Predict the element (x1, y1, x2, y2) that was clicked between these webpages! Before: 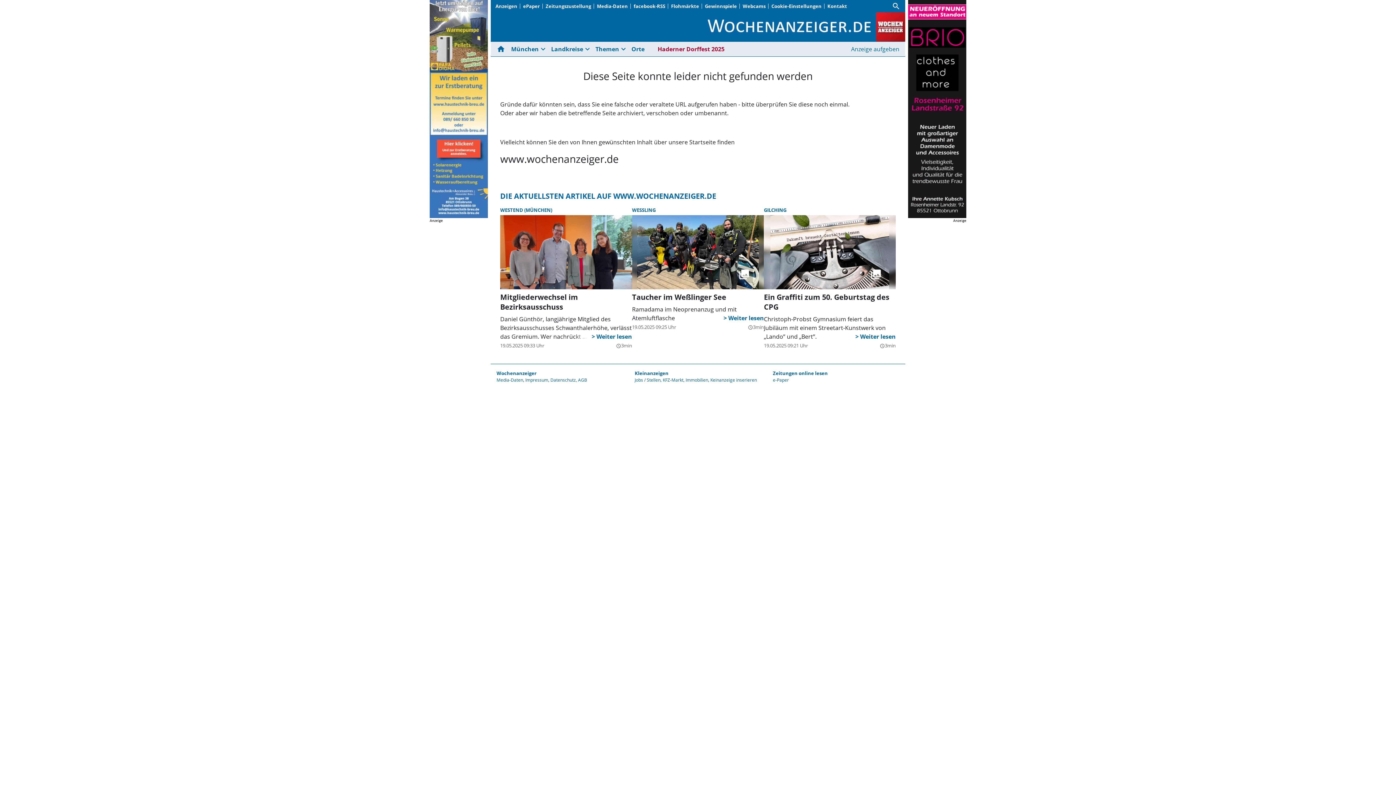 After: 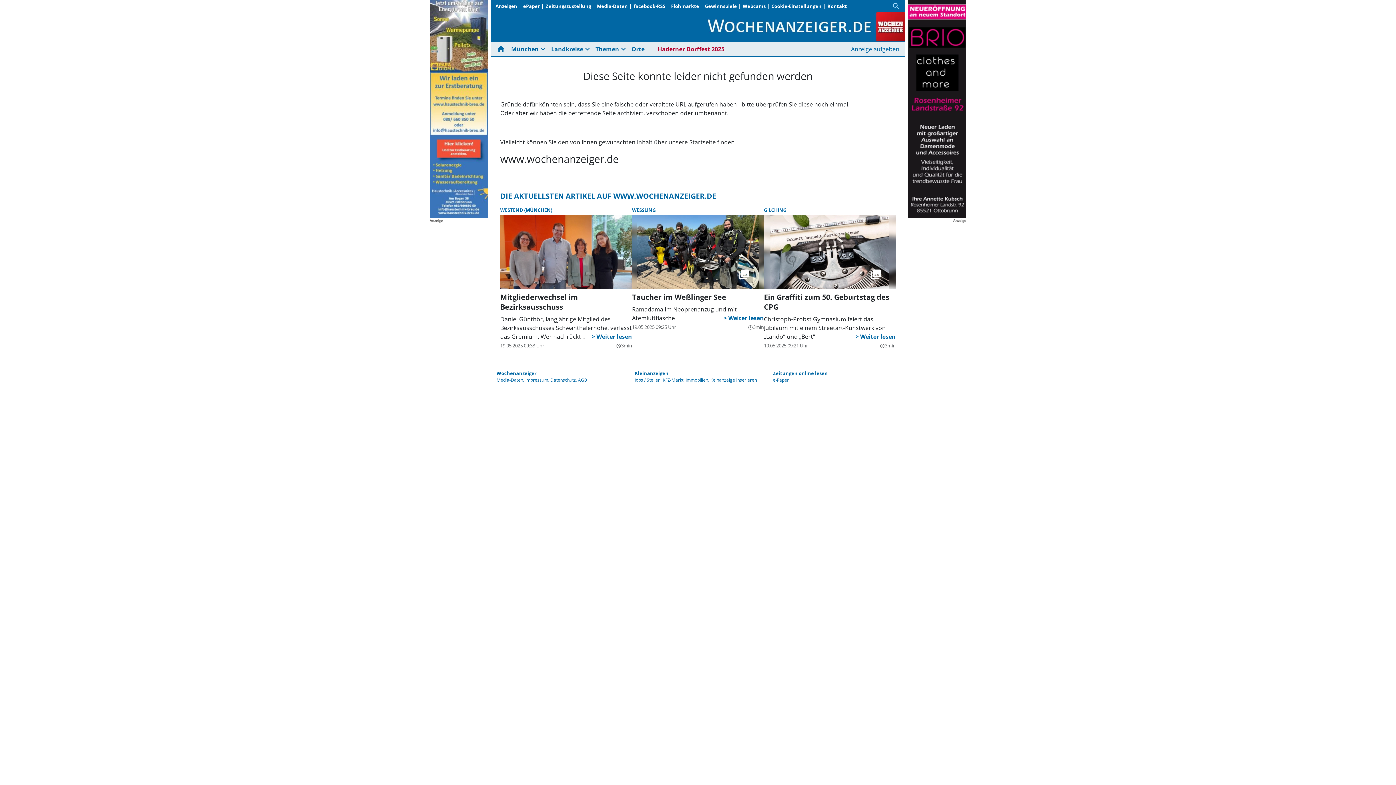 Action: label: Suche bbox: (889, 1, 903, 10)